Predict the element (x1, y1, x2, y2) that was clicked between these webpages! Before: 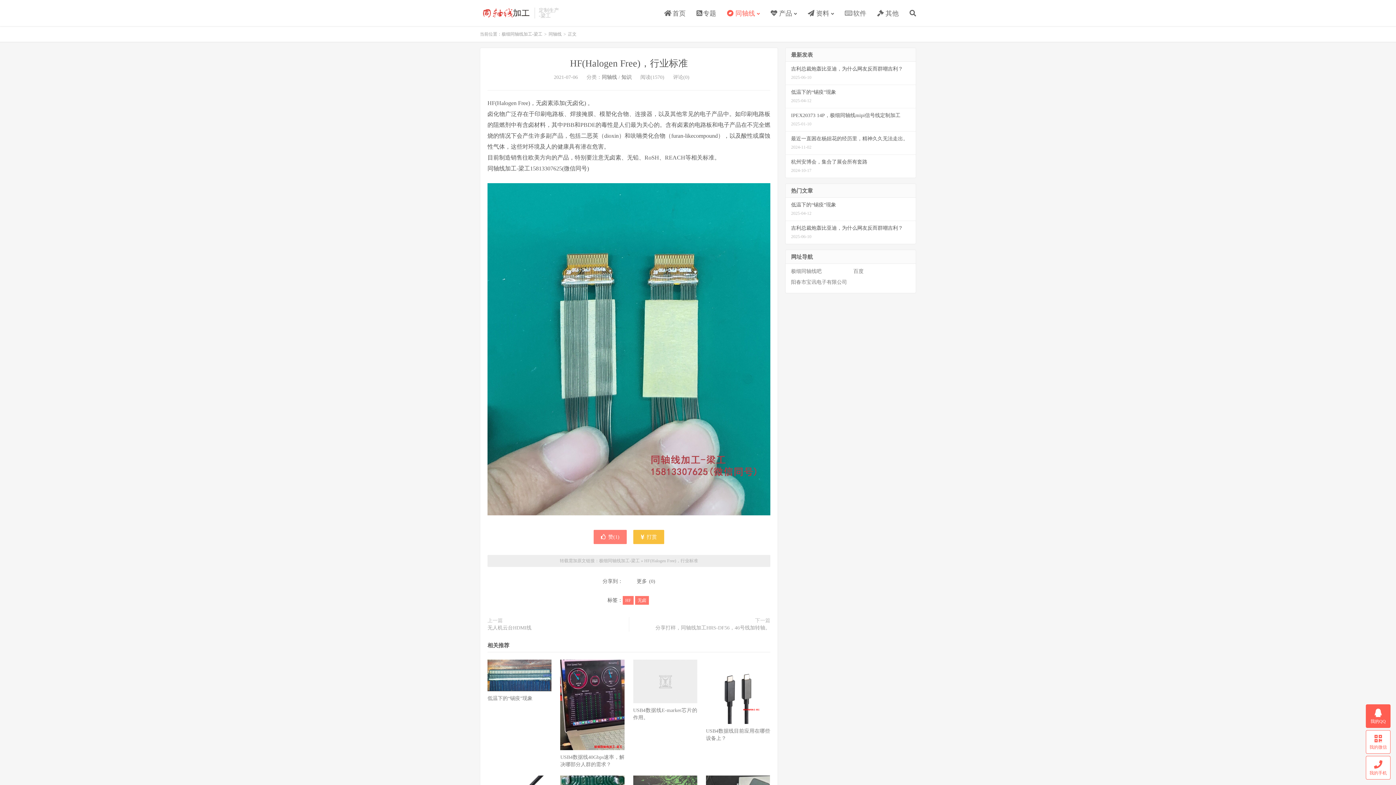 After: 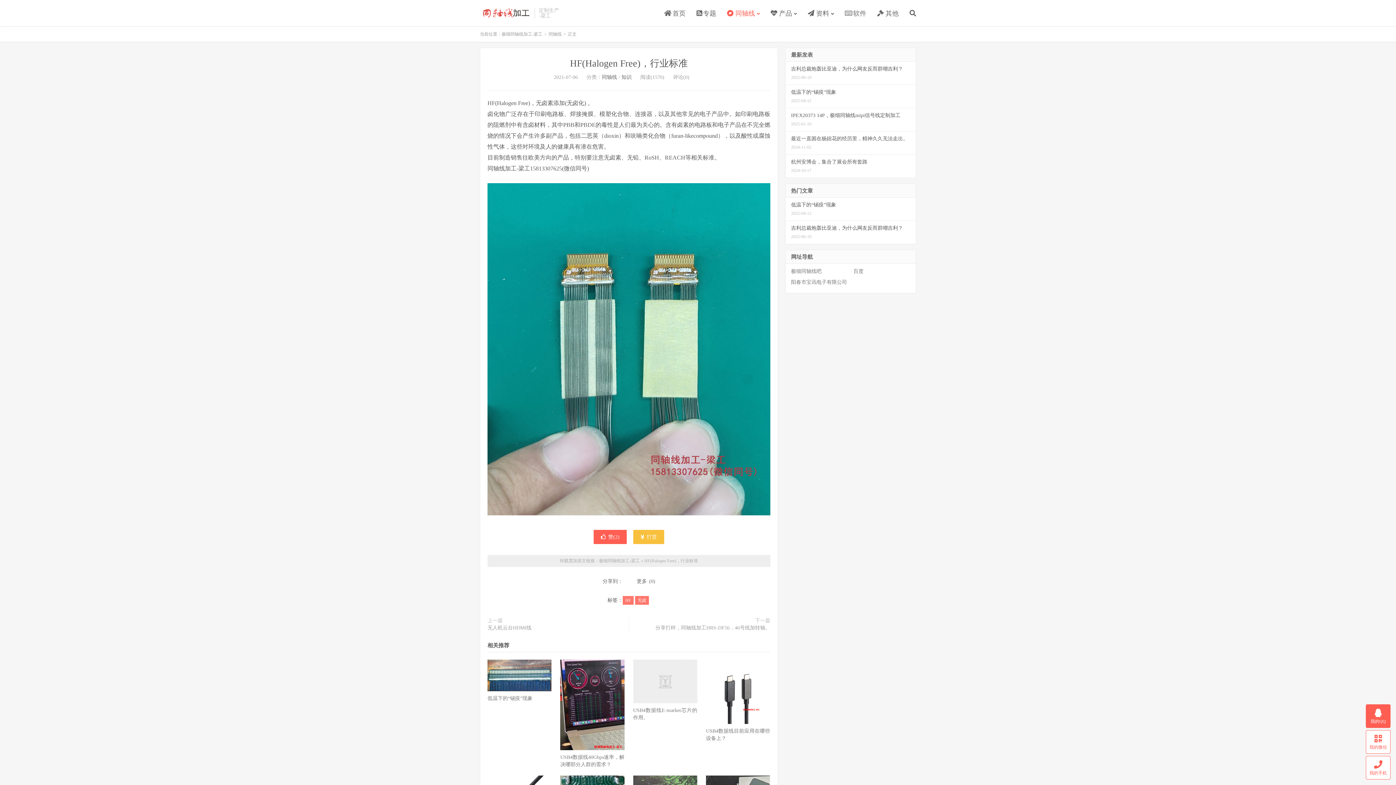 Action: label: 赞(1) bbox: (593, 530, 626, 544)